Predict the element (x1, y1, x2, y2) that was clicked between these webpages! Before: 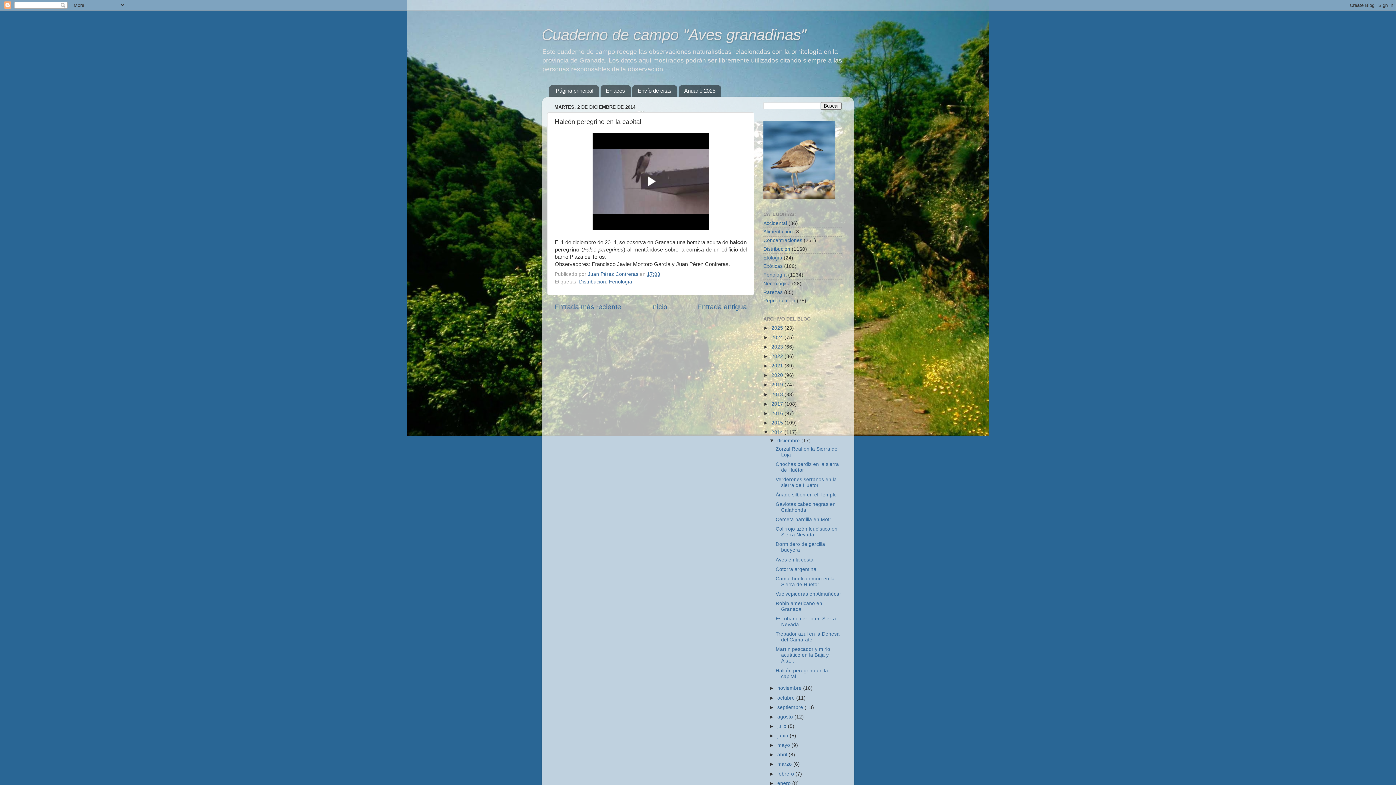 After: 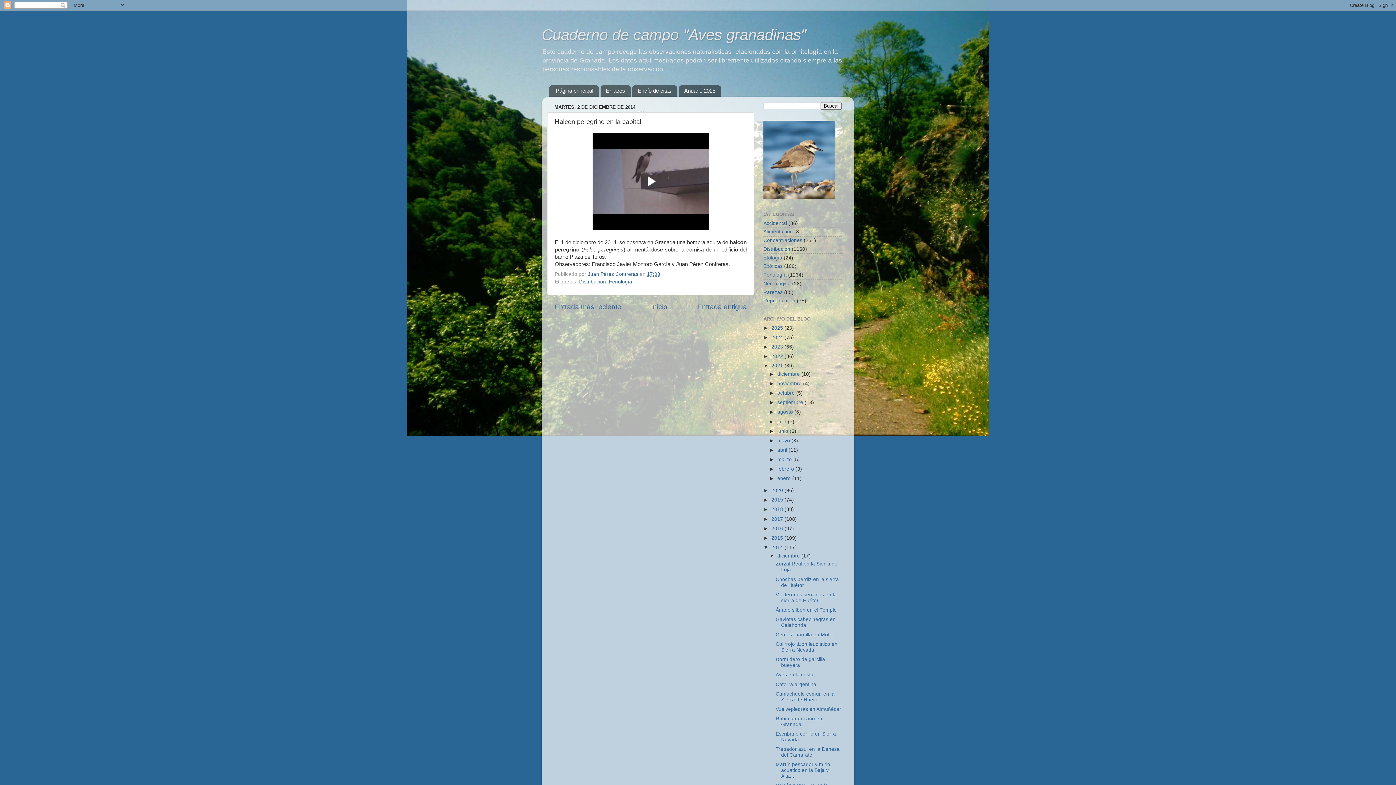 Action: label: ►   bbox: (763, 363, 771, 368)